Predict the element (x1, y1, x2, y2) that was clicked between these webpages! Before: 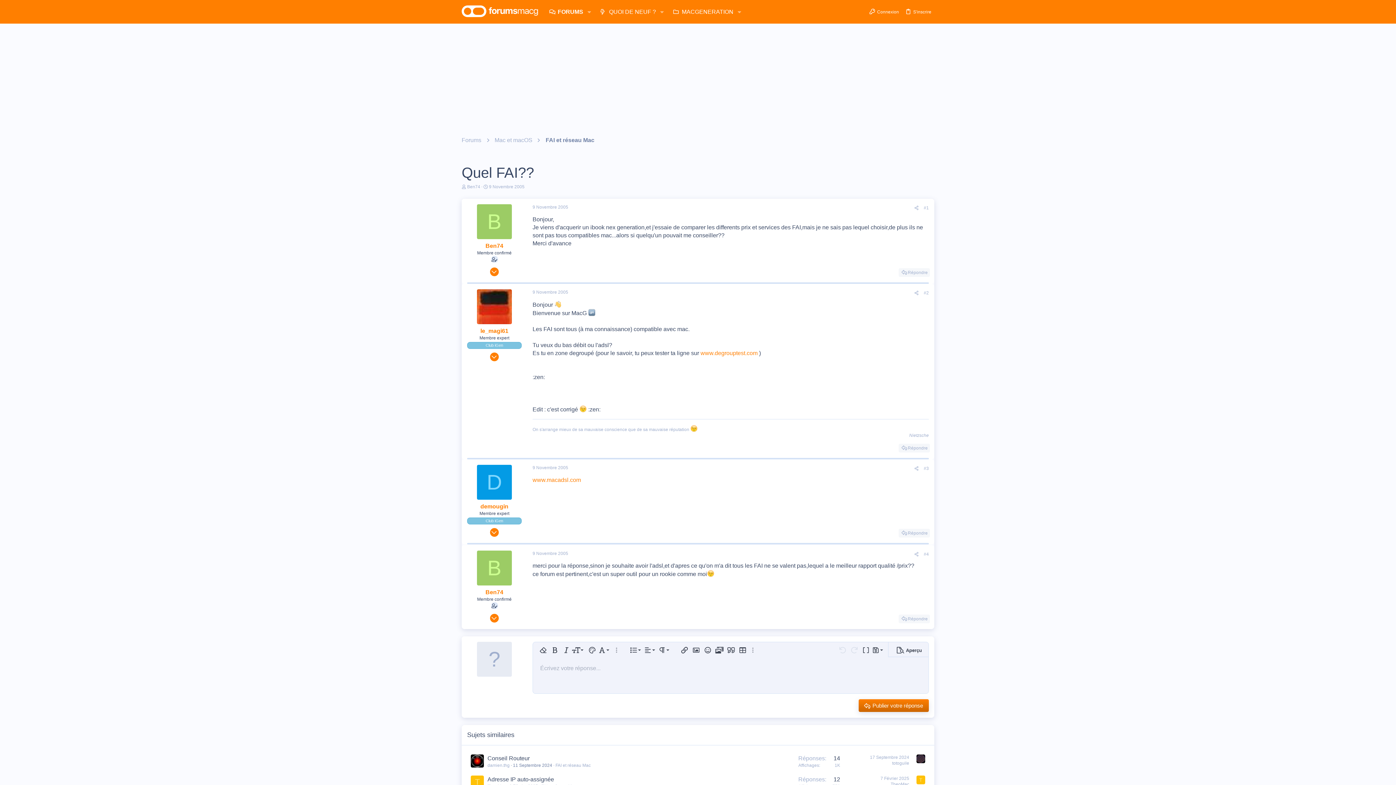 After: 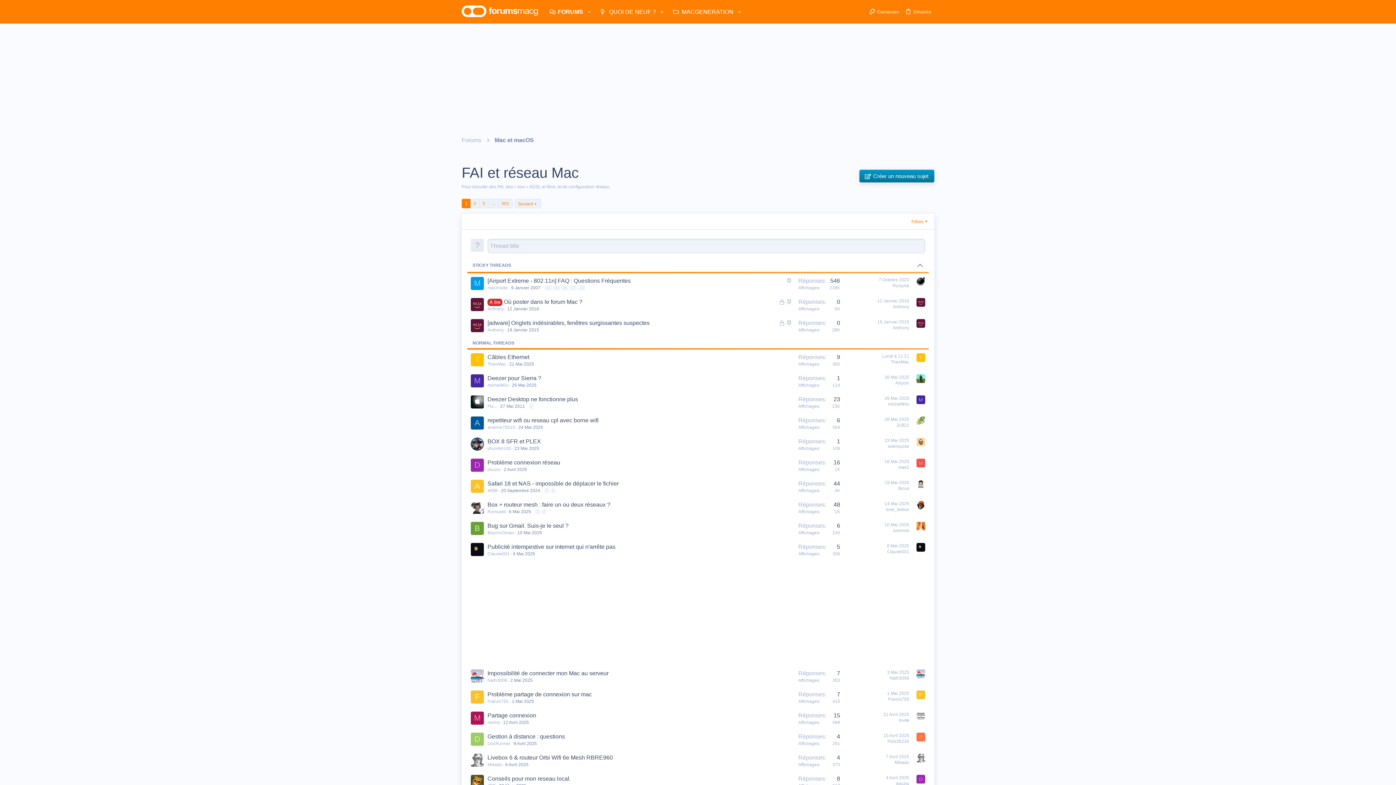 Action: label: FAI et réseau Mac bbox: (555, 763, 590, 768)